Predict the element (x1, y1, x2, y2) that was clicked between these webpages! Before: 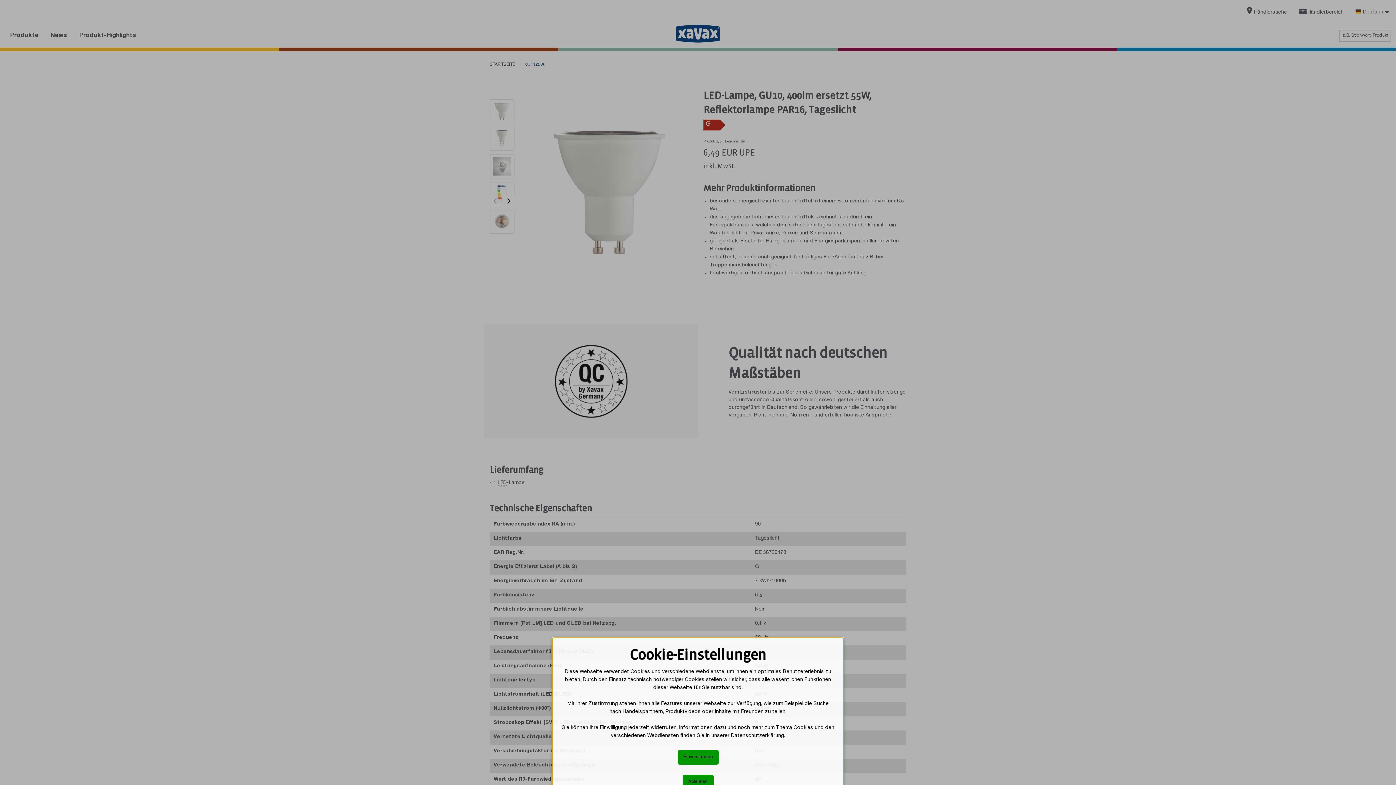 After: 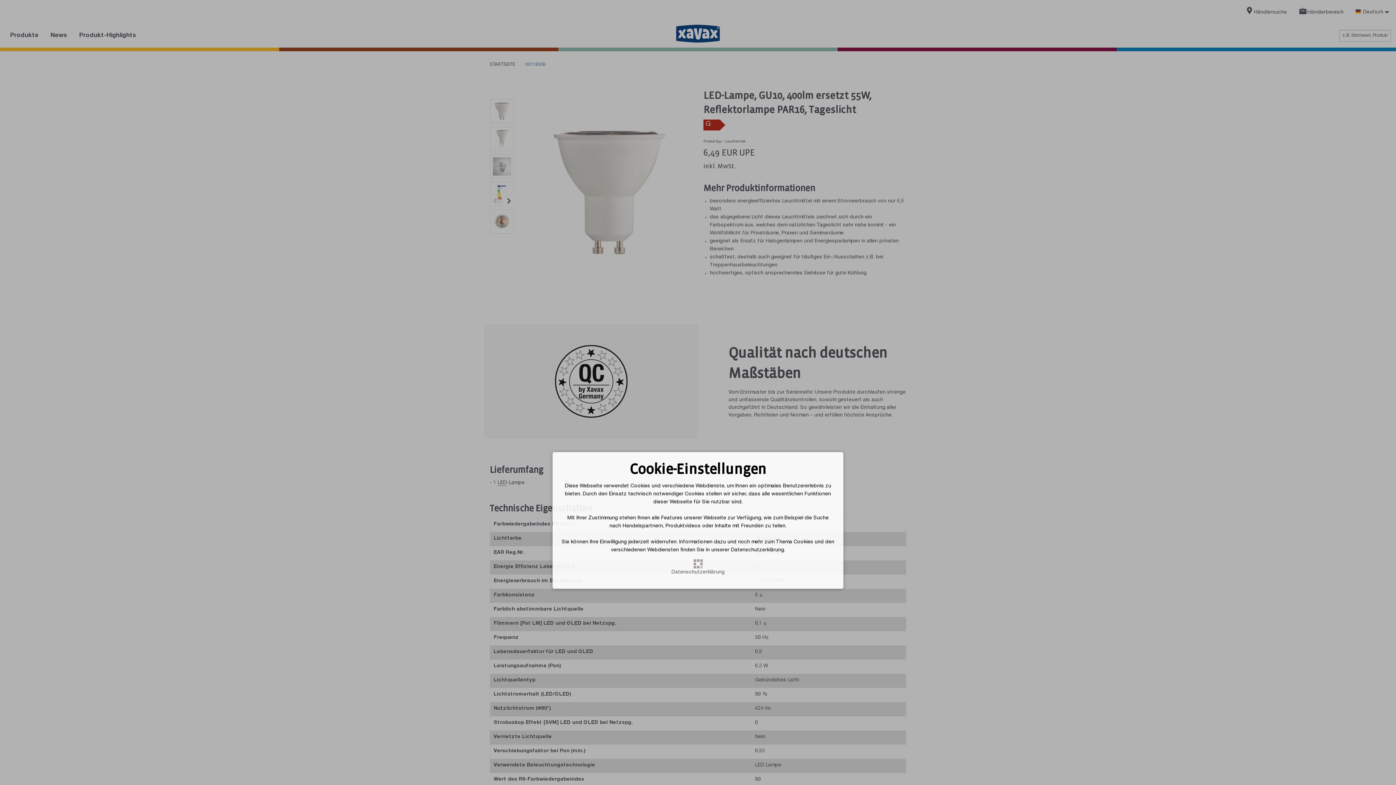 Action: bbox: (677, 750, 718, 764) label: Einverstanden